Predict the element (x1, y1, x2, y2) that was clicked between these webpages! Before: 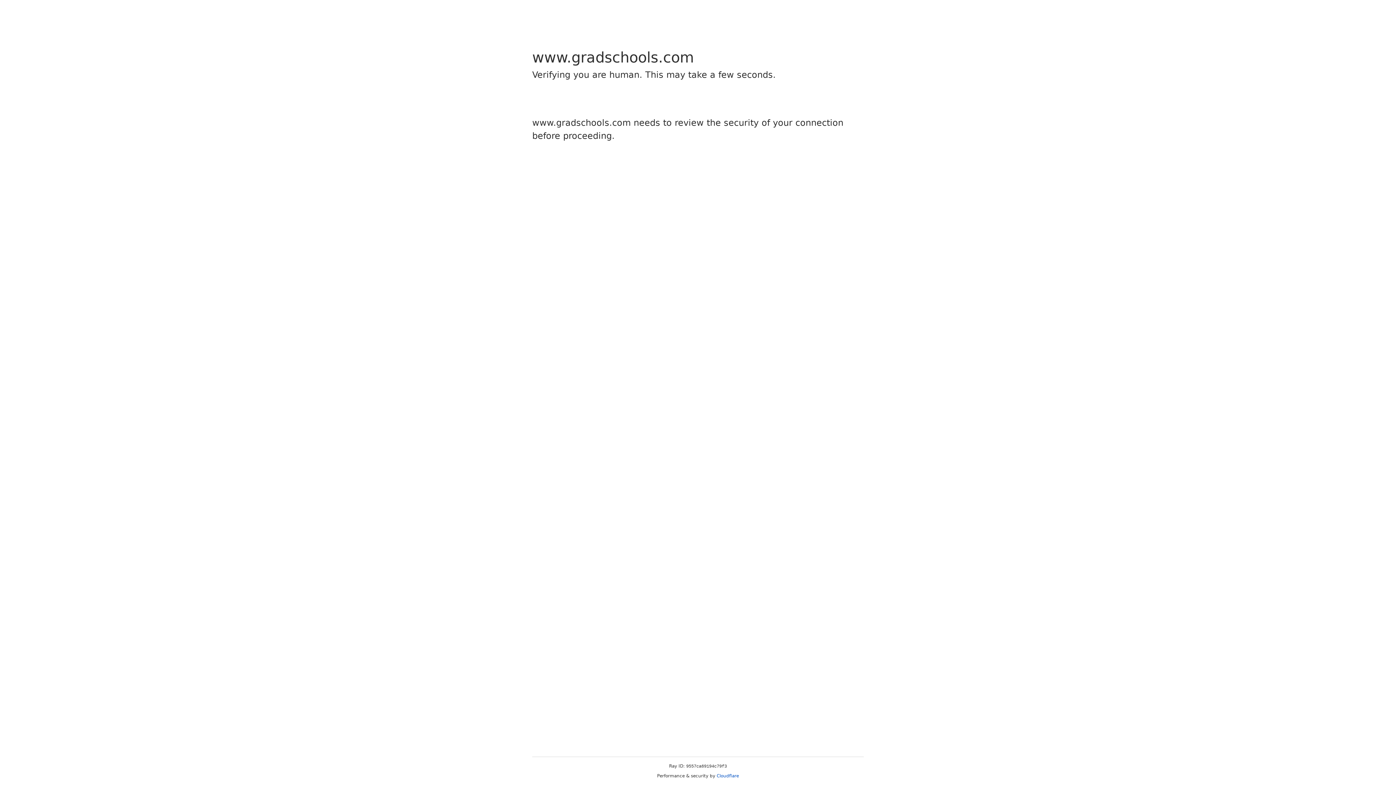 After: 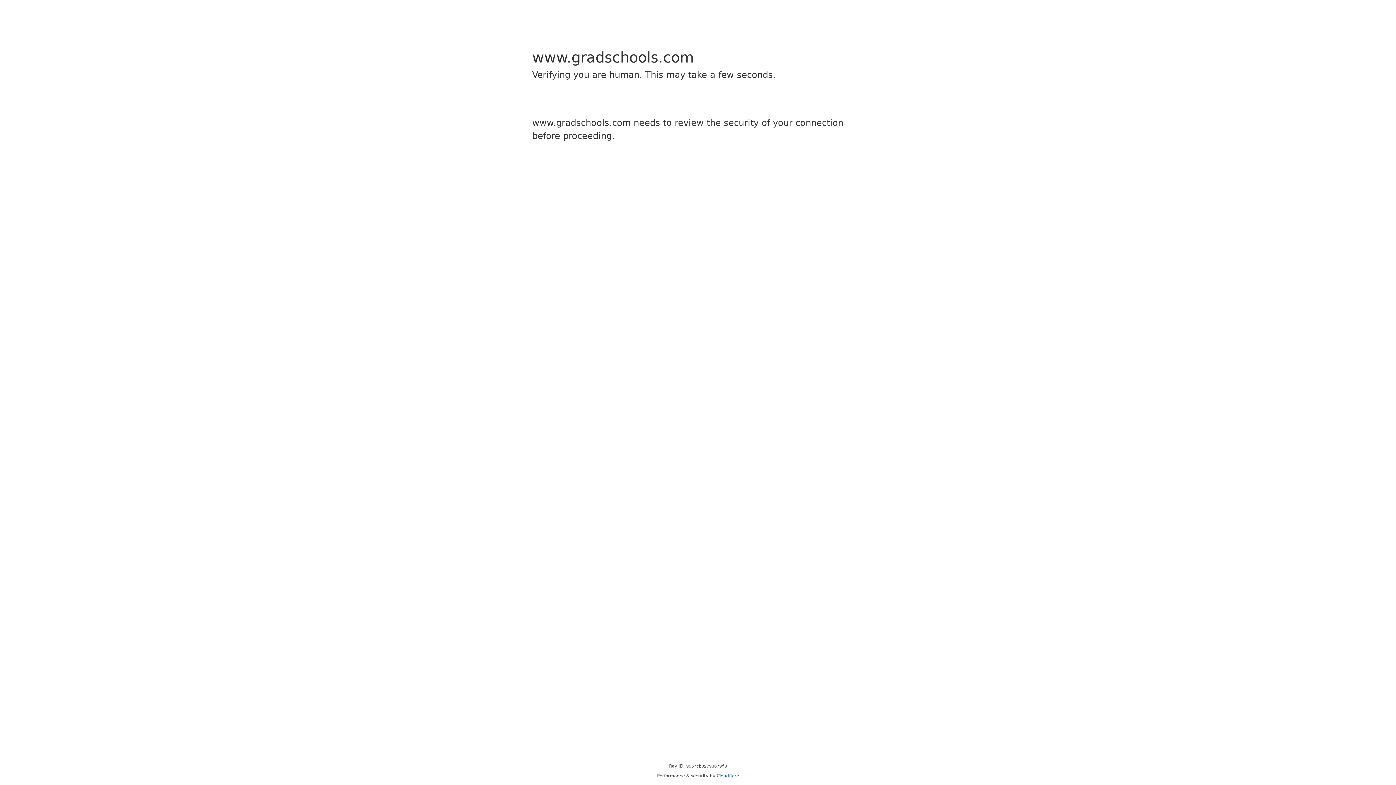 Action: bbox: (716, 773, 739, 778) label: Cloudflare